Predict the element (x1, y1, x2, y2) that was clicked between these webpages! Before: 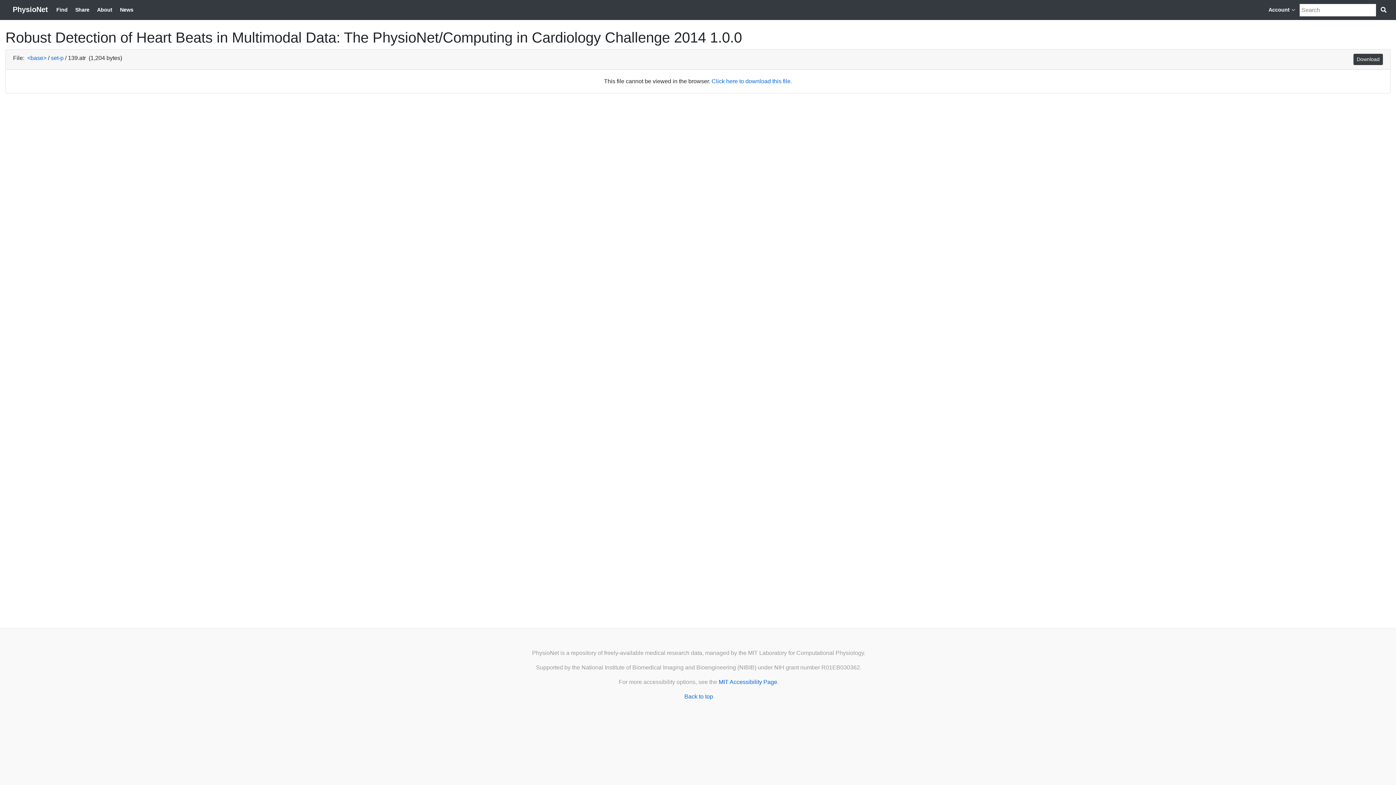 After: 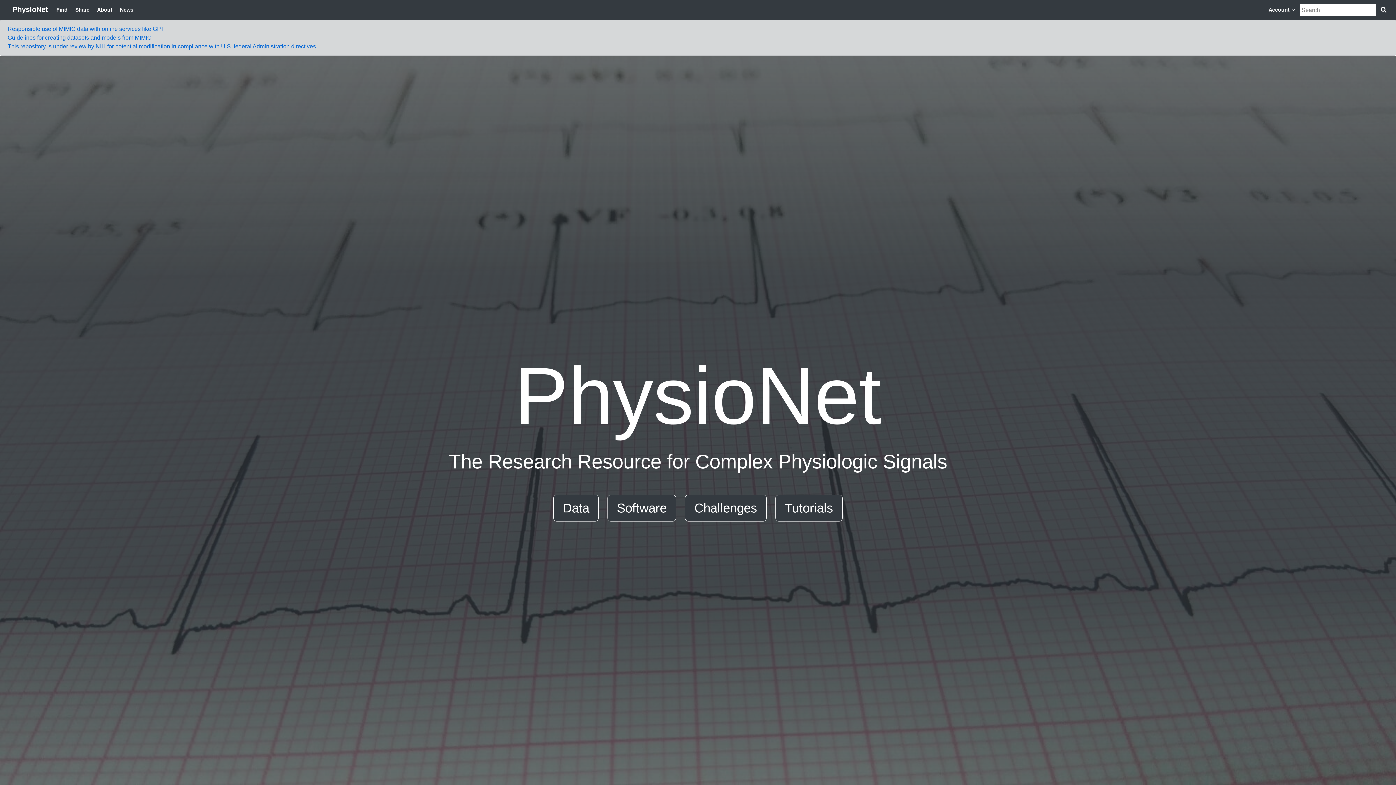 Action: bbox: (7, 4, 53, 16) label: PhysioNet